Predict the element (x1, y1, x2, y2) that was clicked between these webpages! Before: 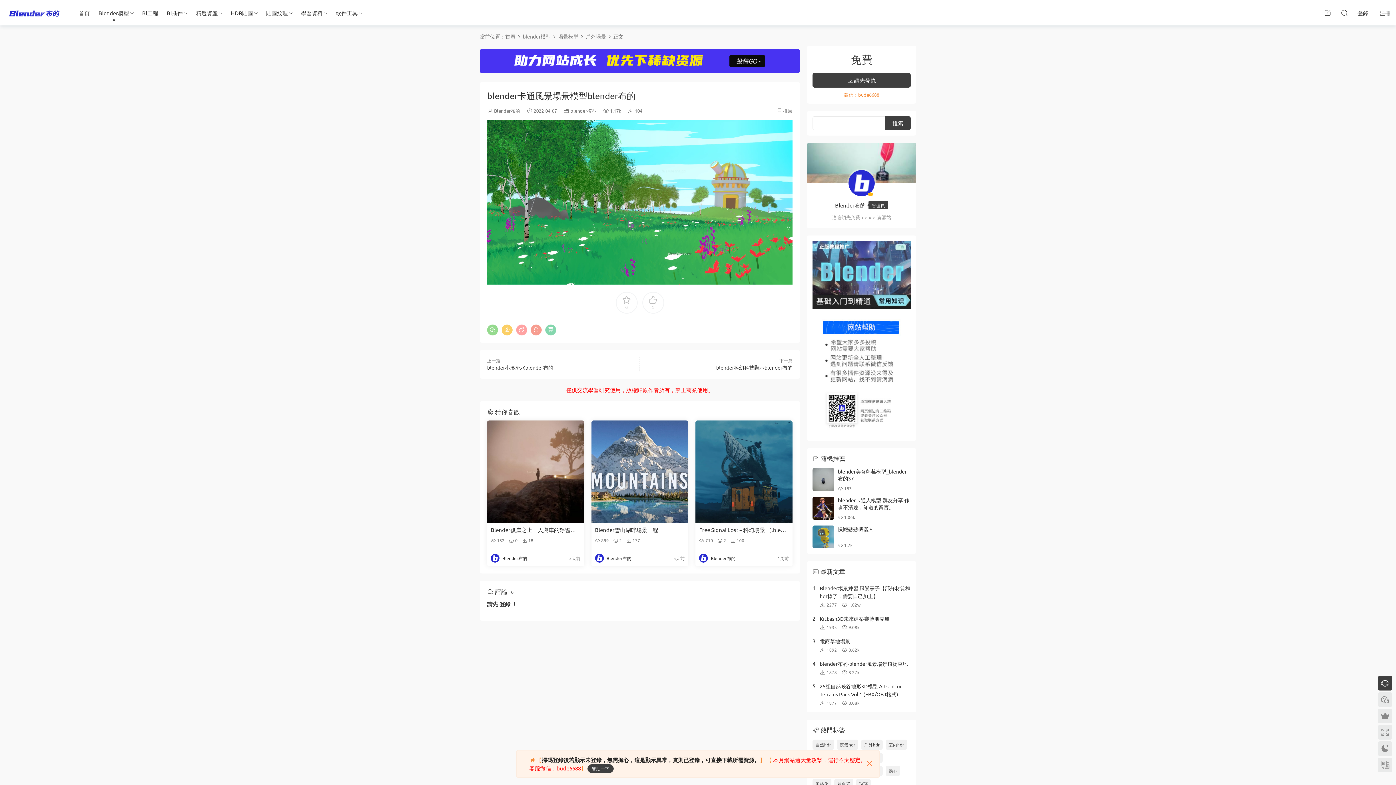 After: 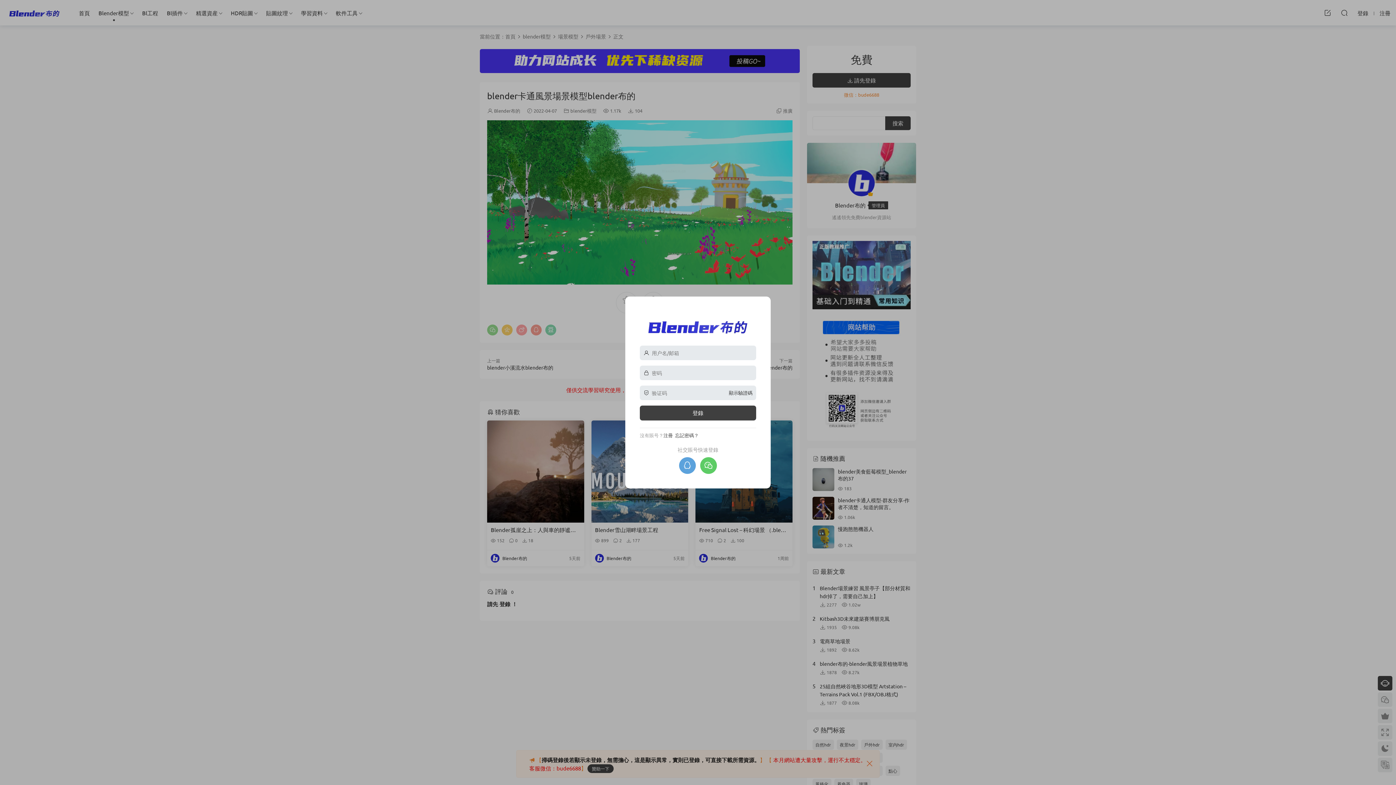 Action: bbox: (1357, 6, 1368, 19) label: 登錄